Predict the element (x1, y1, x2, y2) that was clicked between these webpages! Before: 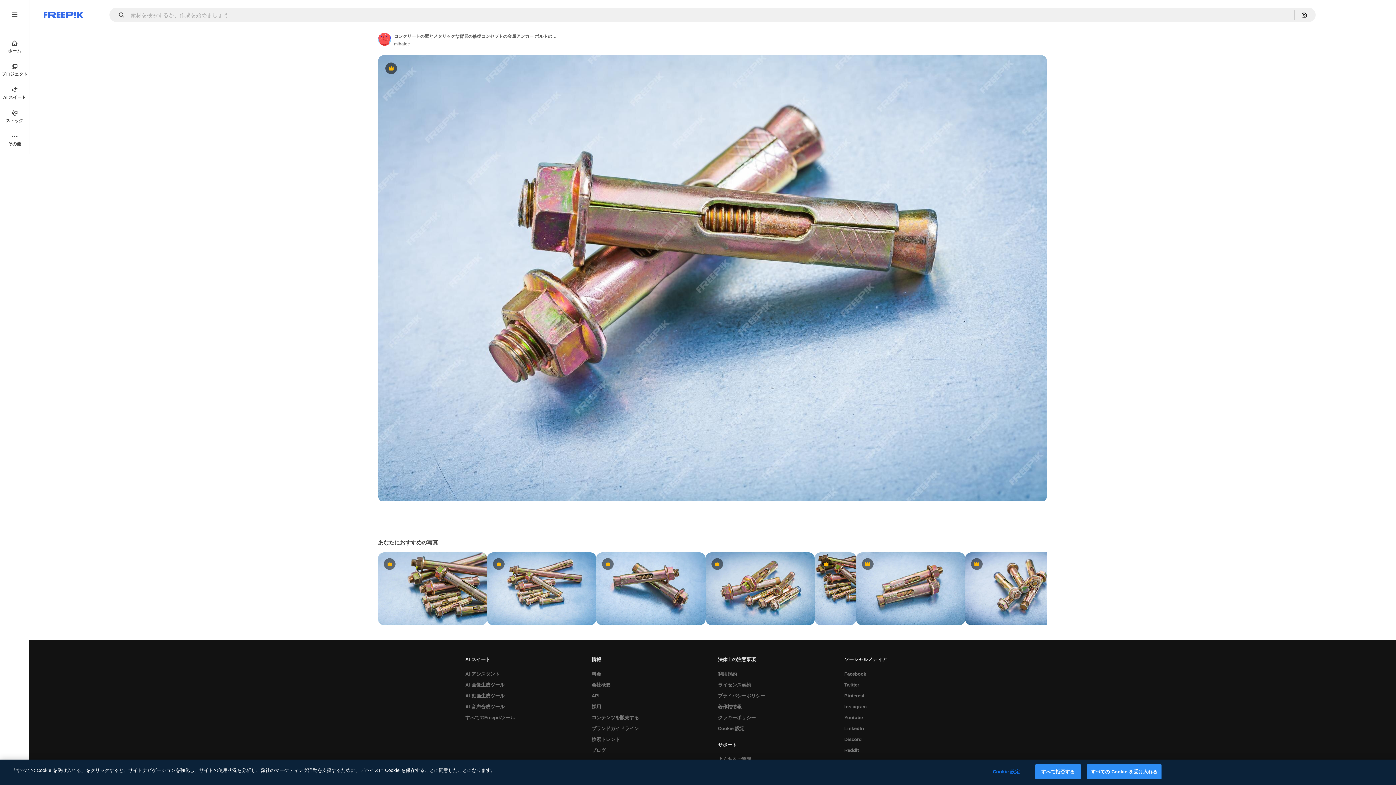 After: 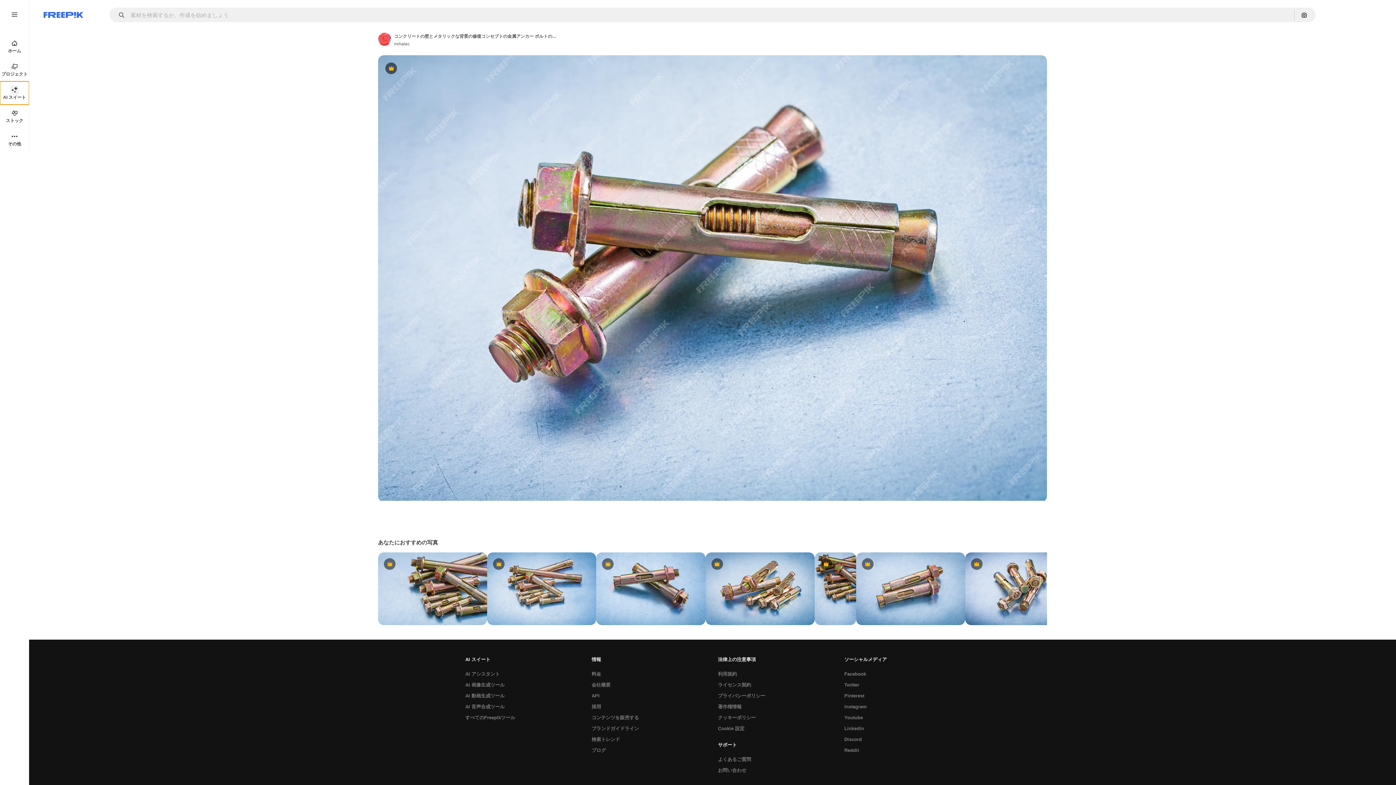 Action: bbox: (0, 81, 29, 104) label: AI スイート